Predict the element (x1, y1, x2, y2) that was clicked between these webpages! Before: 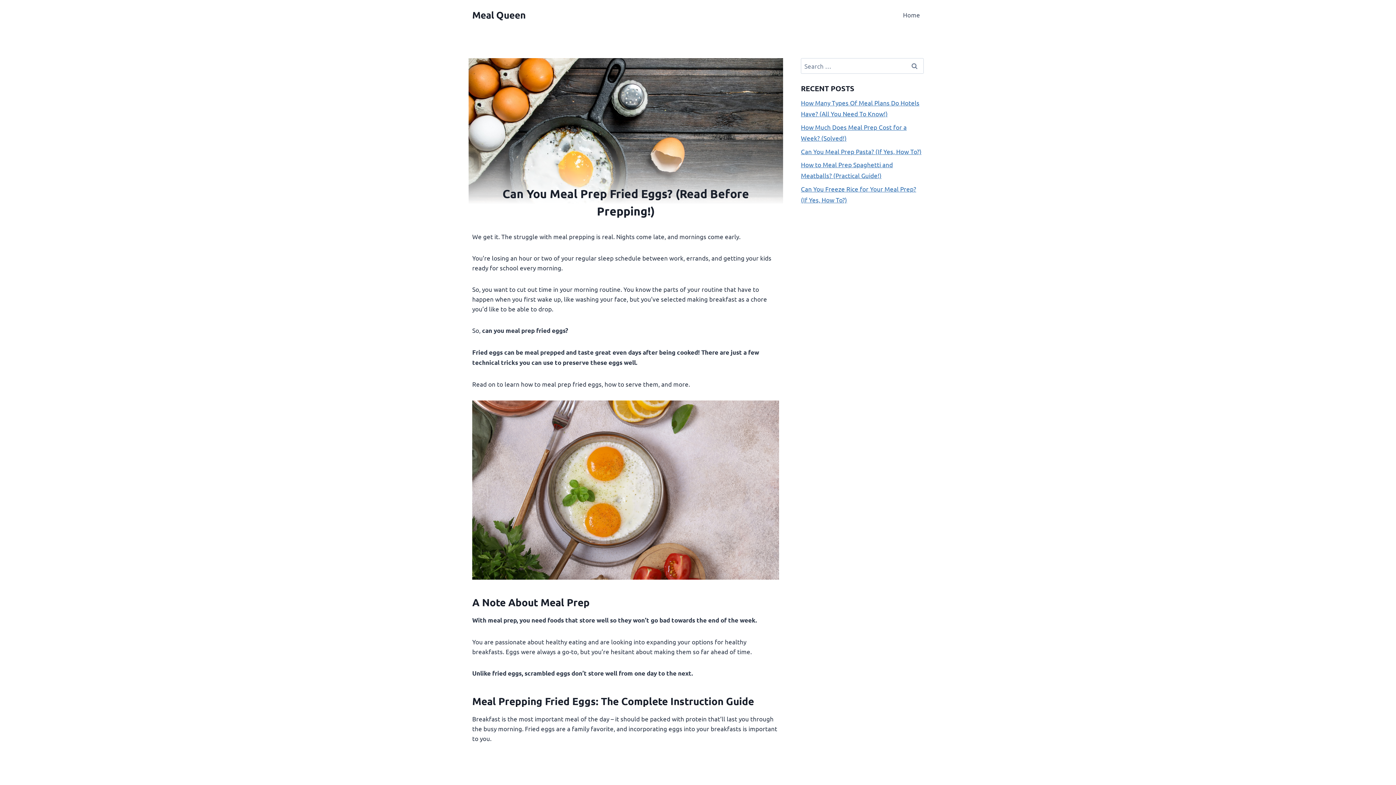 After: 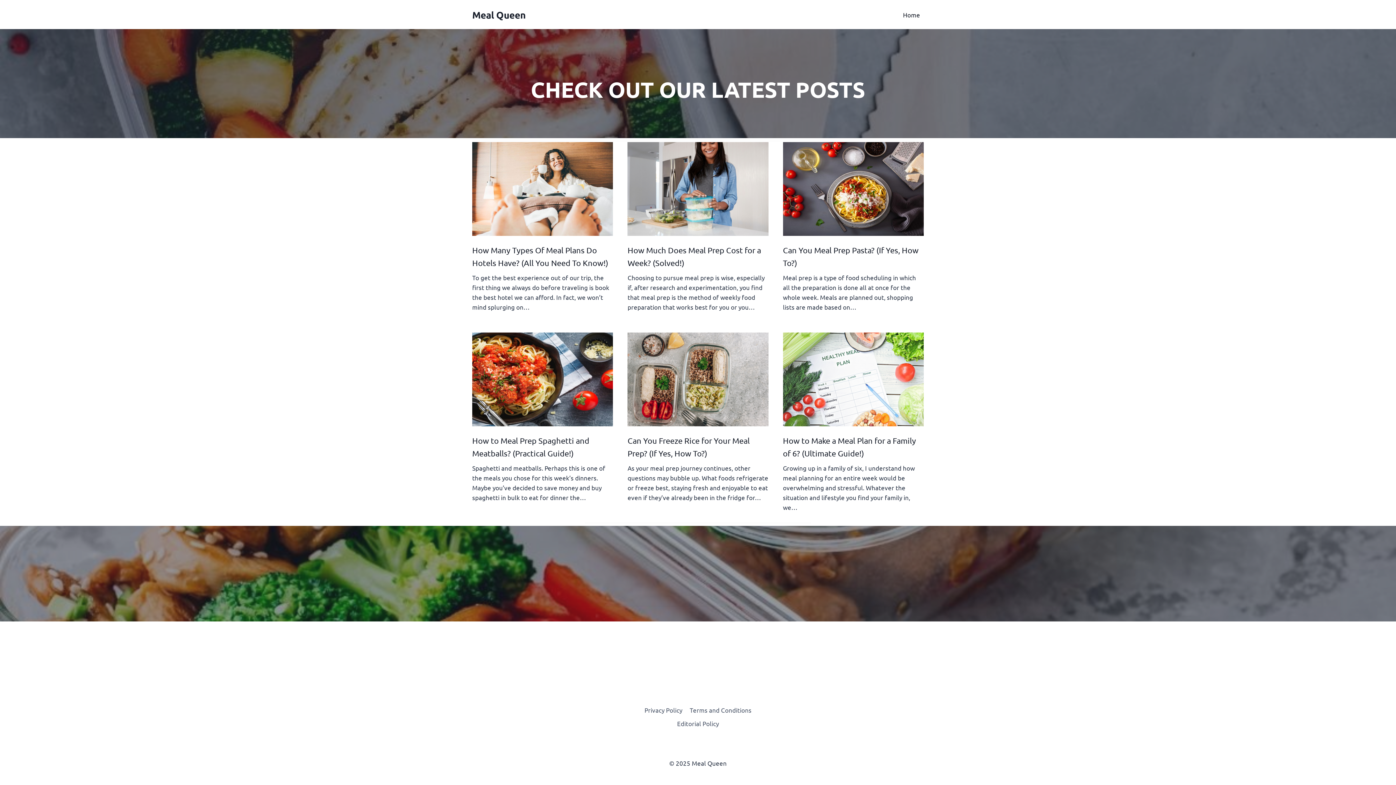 Action: label: Home bbox: (899, 5, 924, 23)